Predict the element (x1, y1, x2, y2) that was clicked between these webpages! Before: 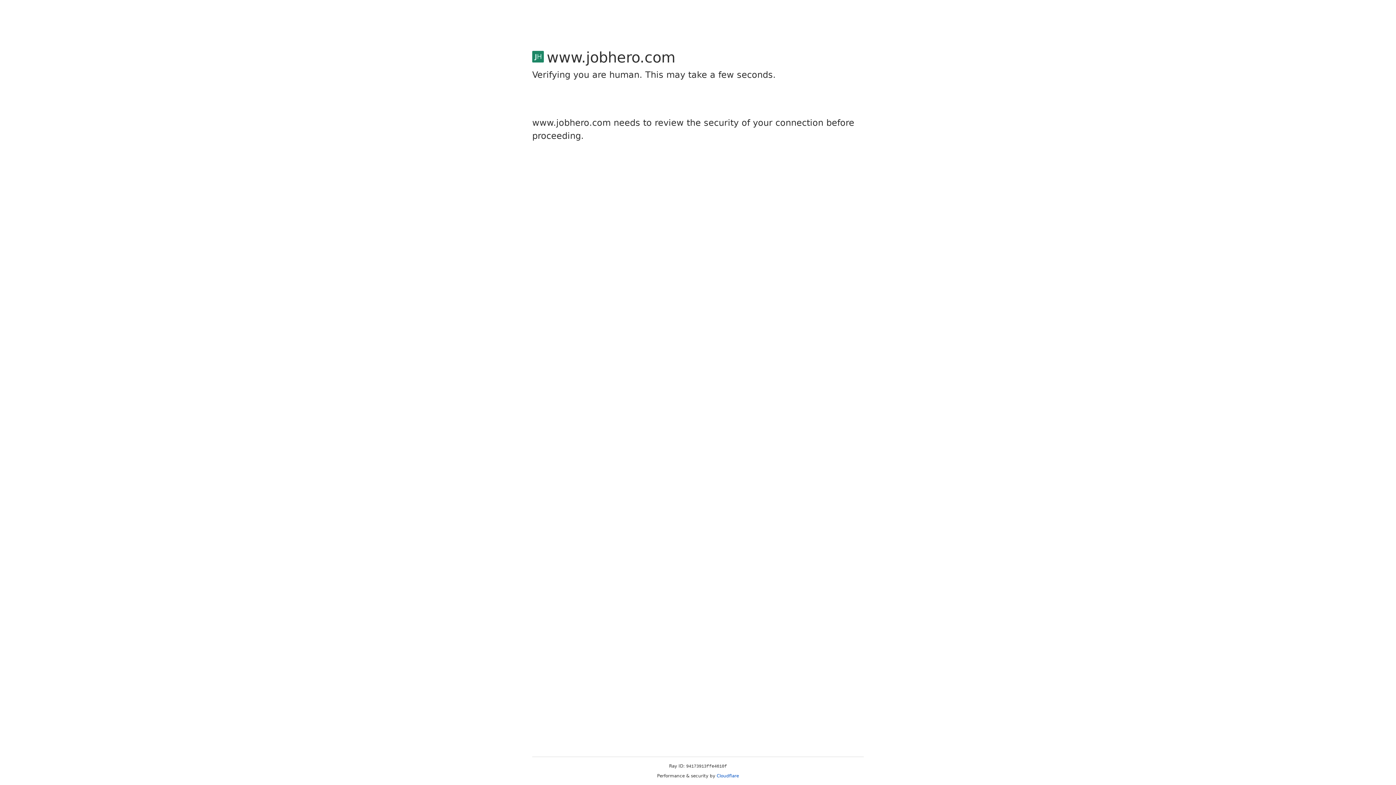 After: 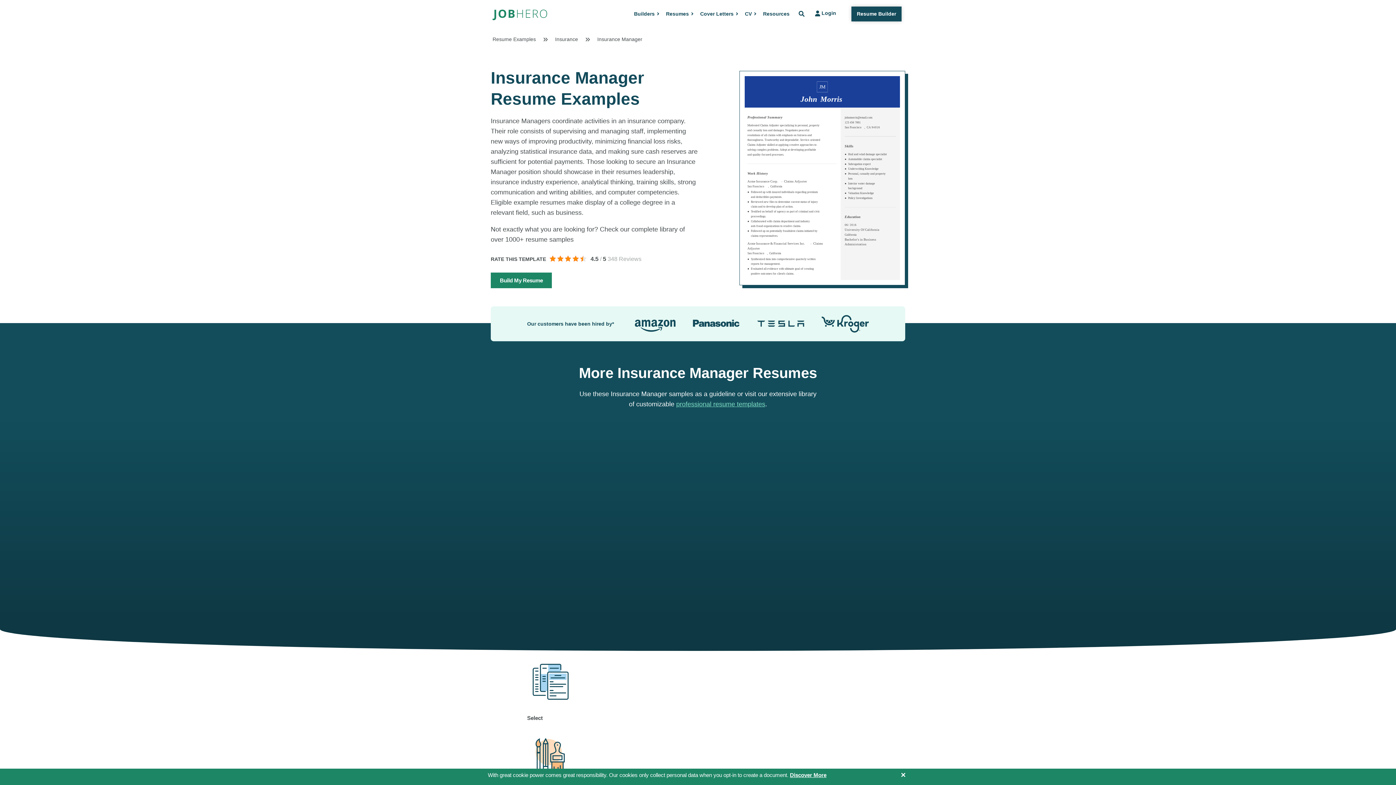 Action: label: Cloudflare bbox: (716, 773, 739, 778)